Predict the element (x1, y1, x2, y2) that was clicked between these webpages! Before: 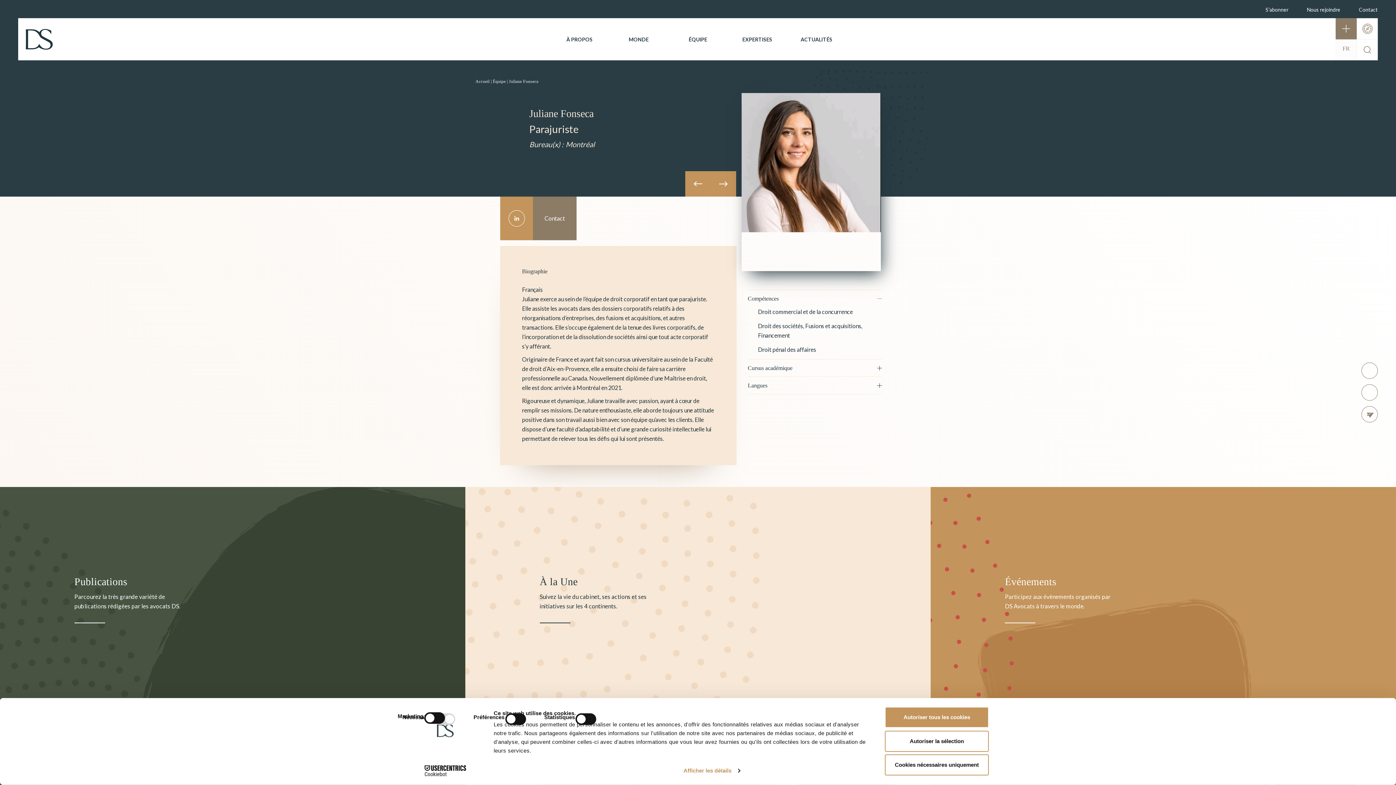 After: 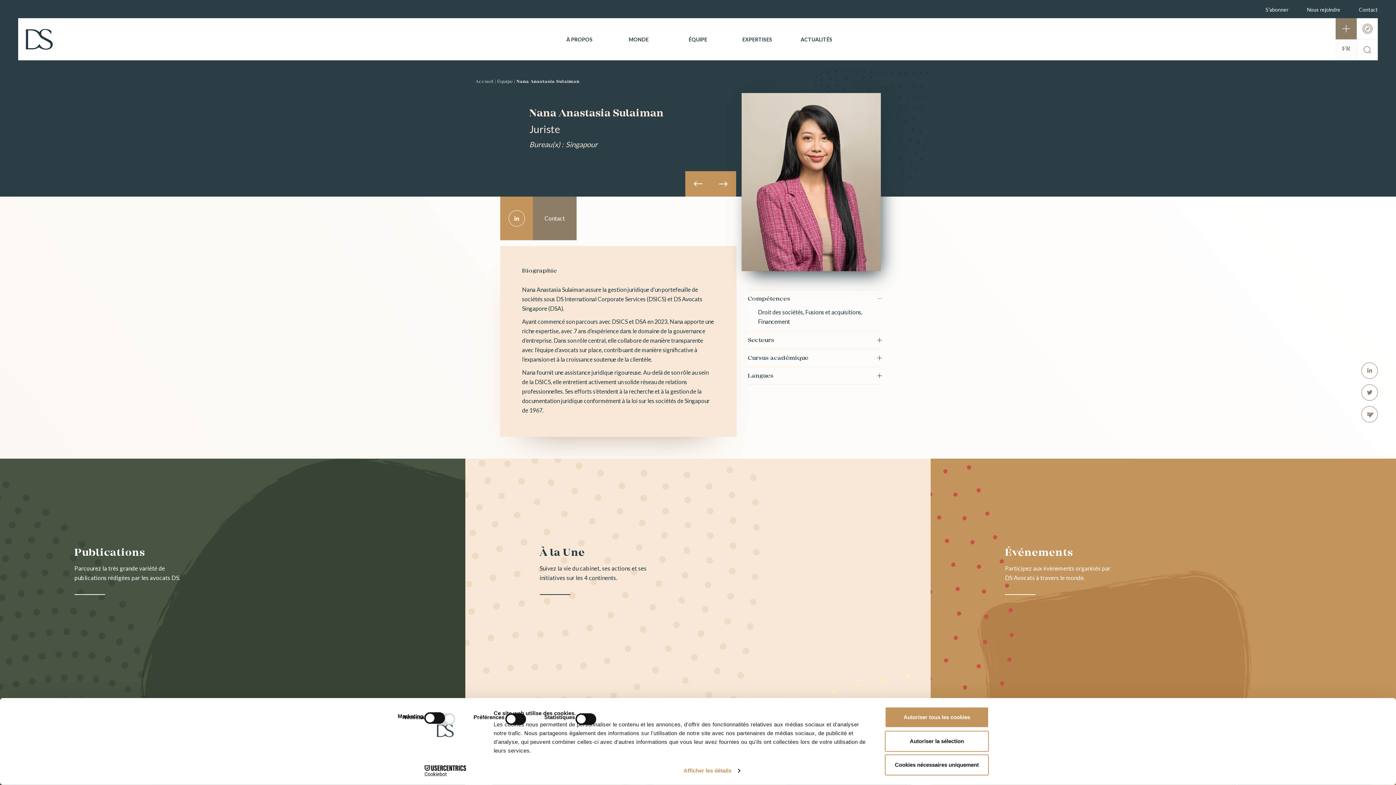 Action: bbox: (685, 171, 710, 196)